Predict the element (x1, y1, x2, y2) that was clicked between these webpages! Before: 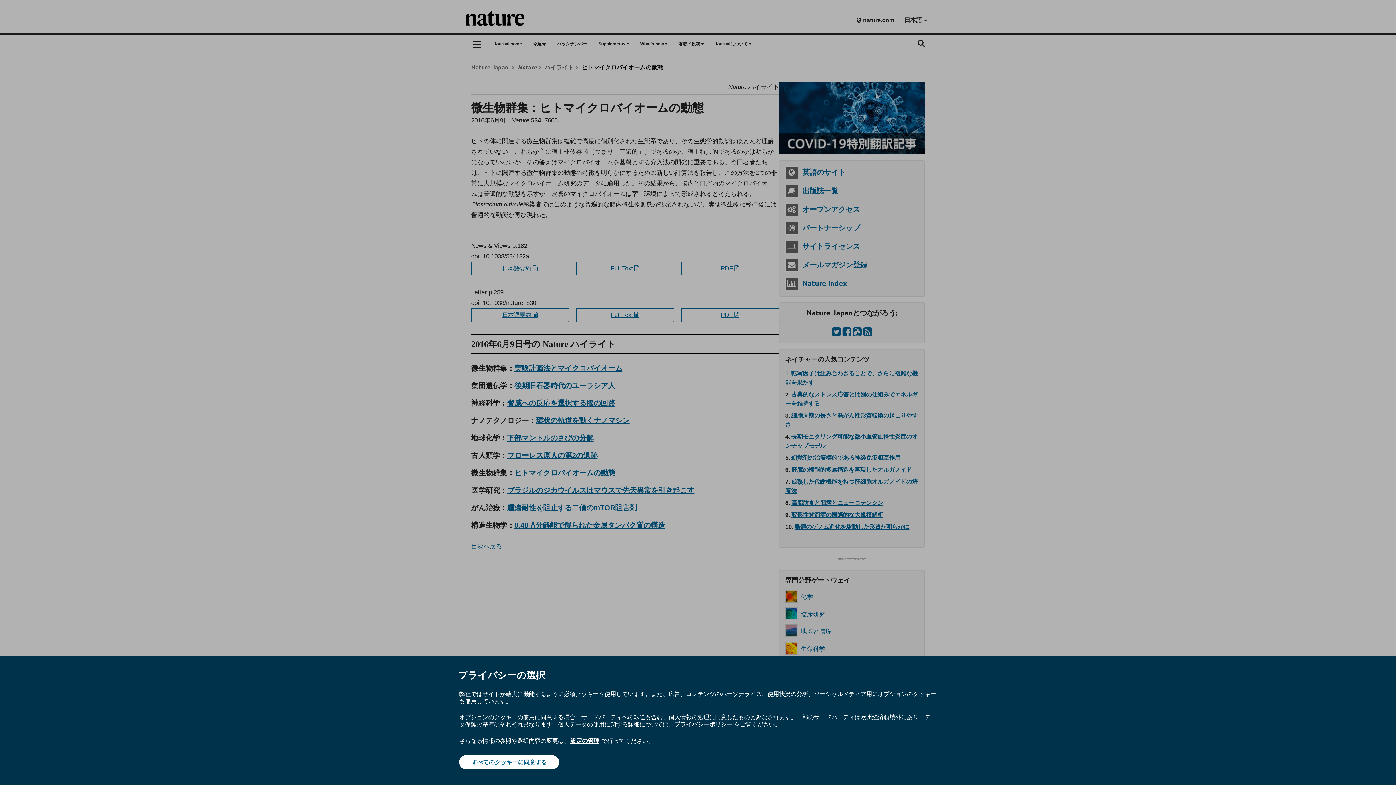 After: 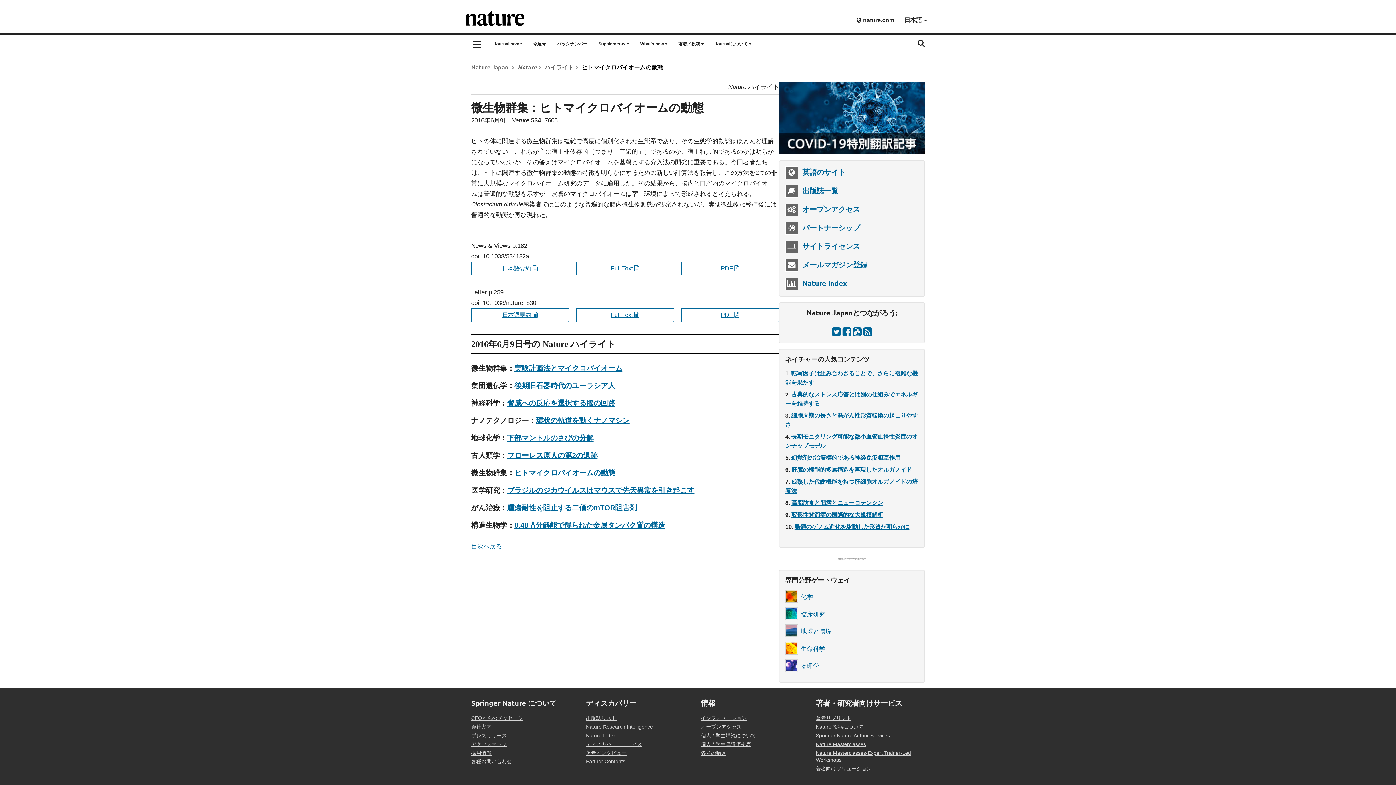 Action: label: すべてのクッキーに同意する bbox: (459, 755, 559, 769)